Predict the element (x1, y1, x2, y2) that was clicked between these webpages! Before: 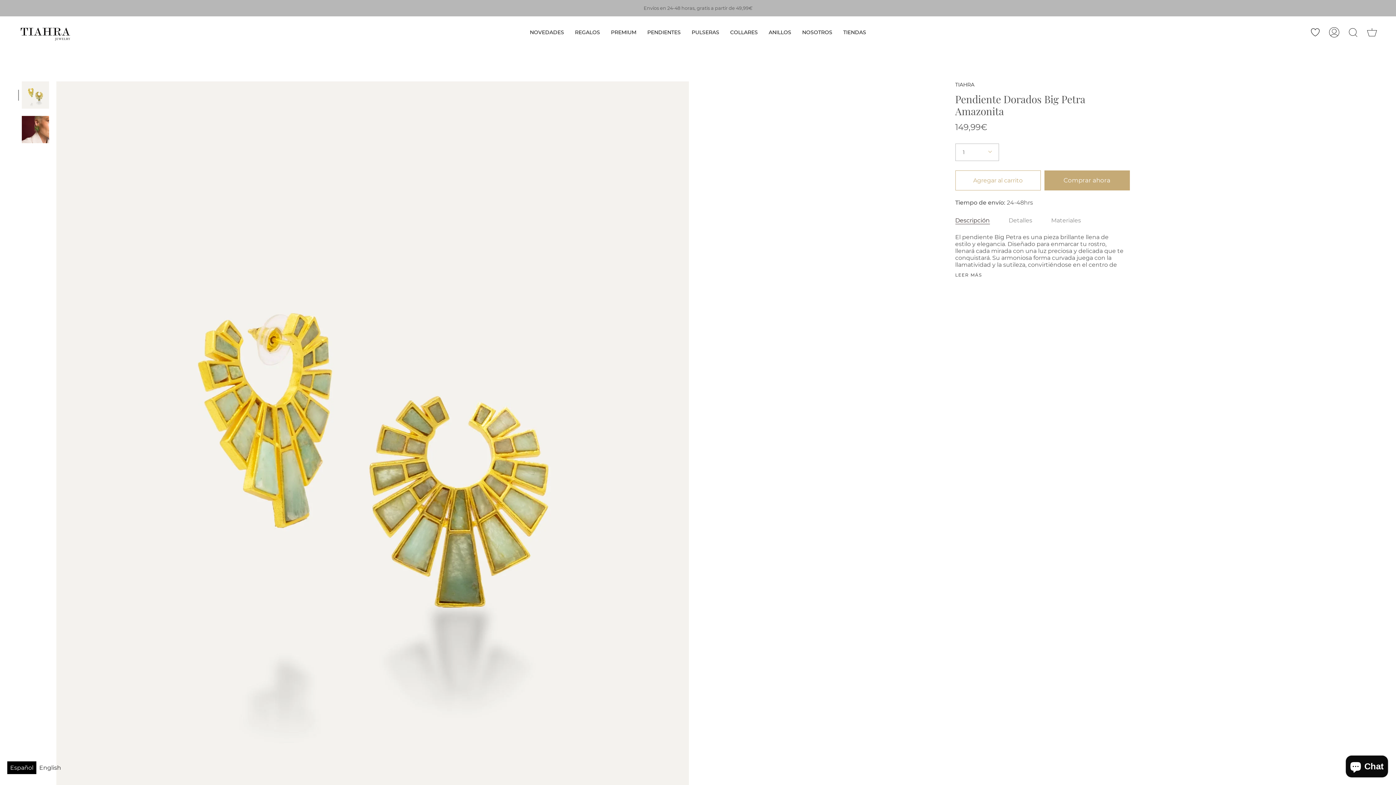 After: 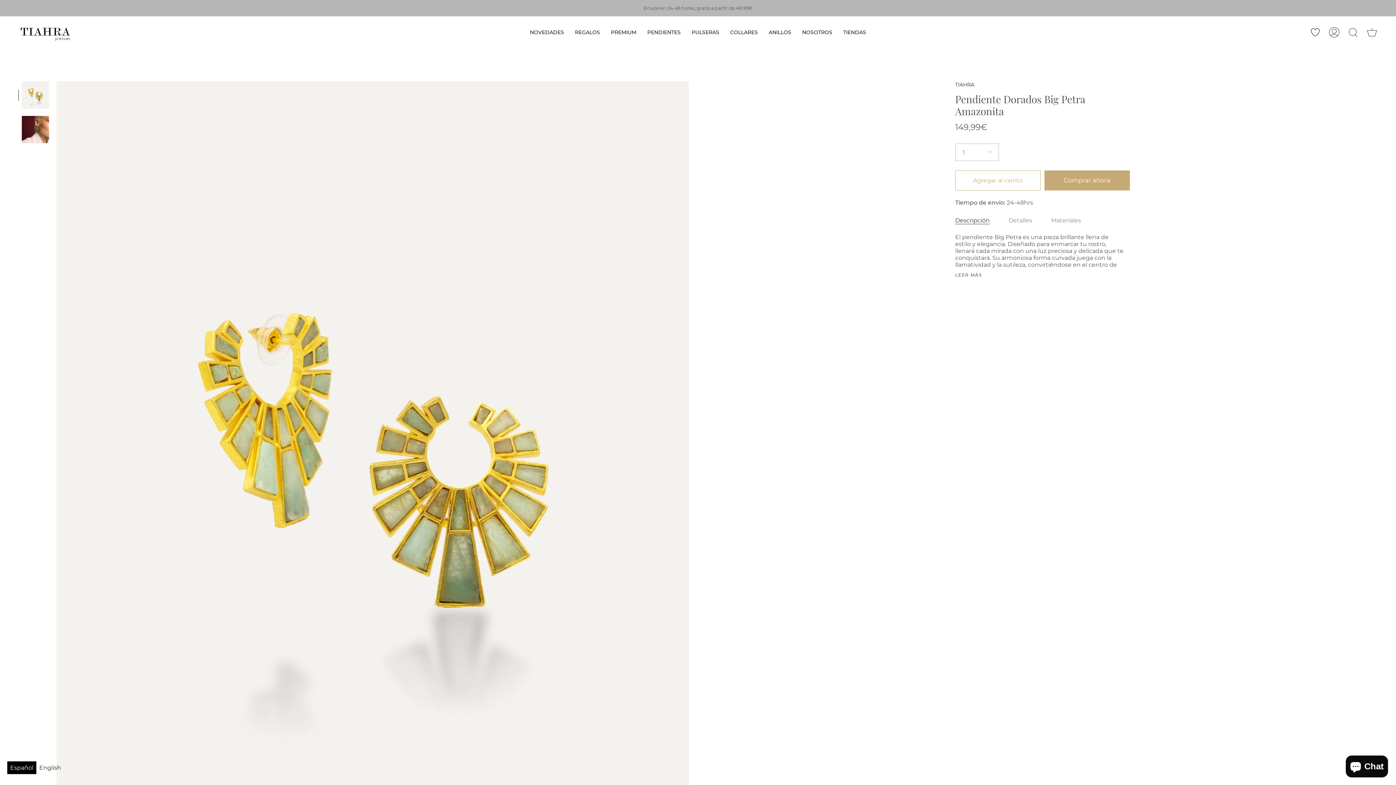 Action: bbox: (21, 81, 49, 108)